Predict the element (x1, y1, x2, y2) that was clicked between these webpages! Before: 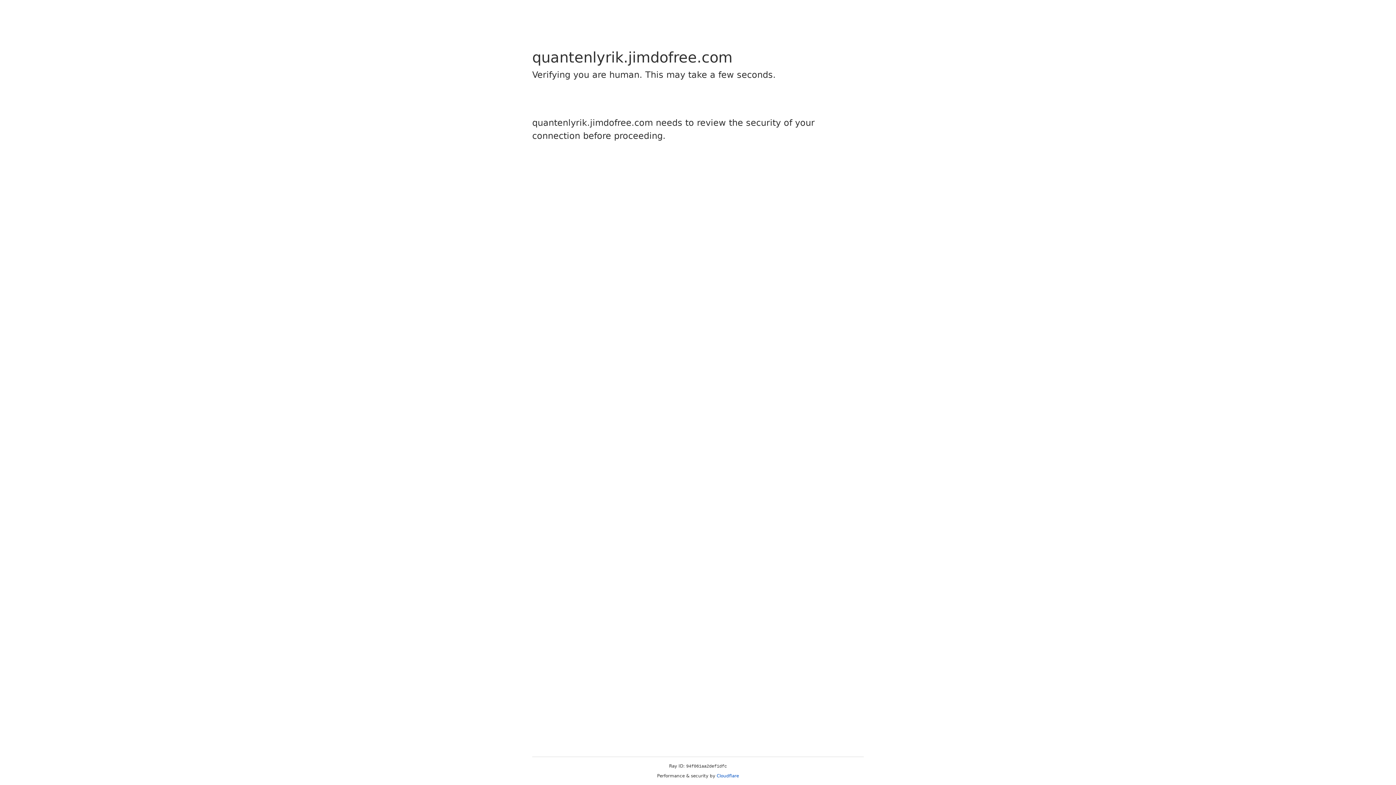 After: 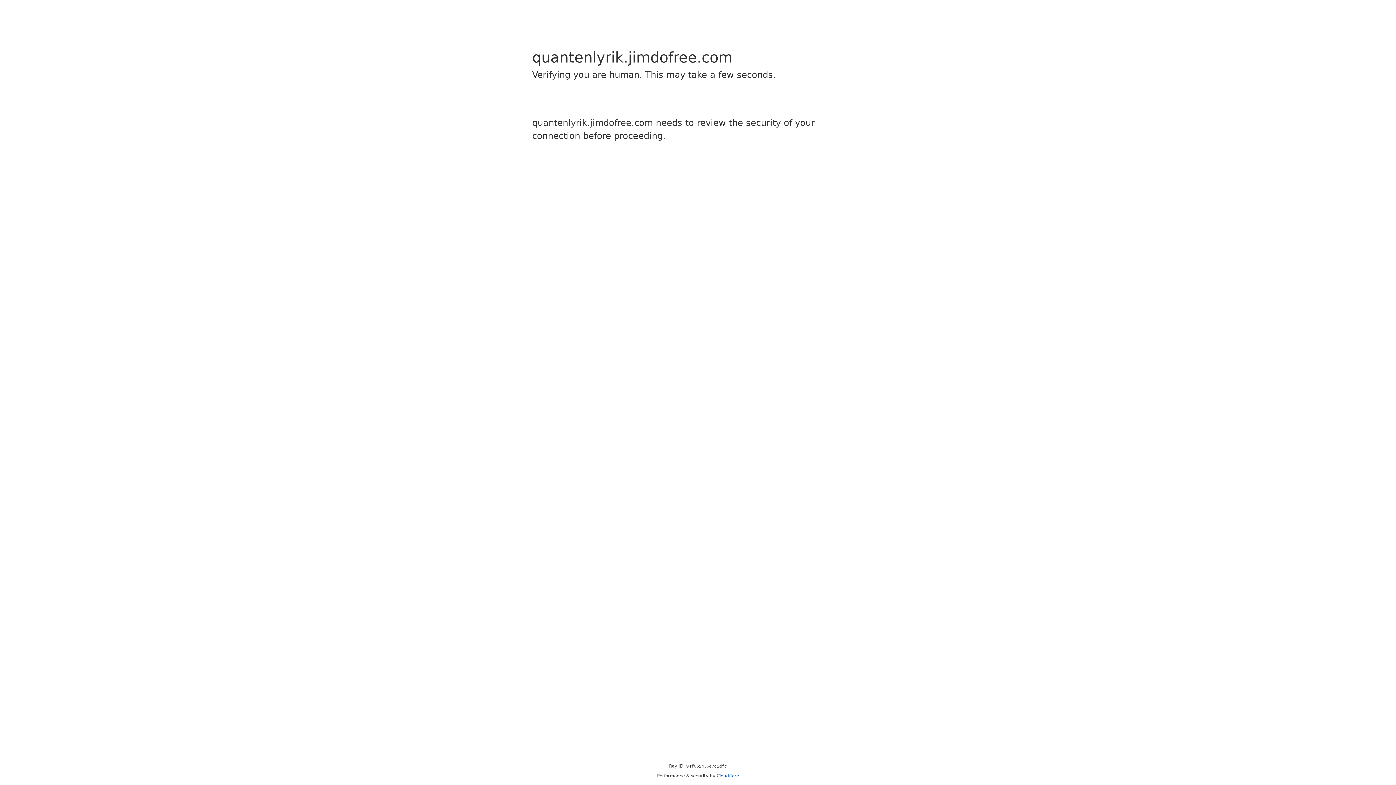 Action: bbox: (716, 773, 739, 778) label: Cloudflare